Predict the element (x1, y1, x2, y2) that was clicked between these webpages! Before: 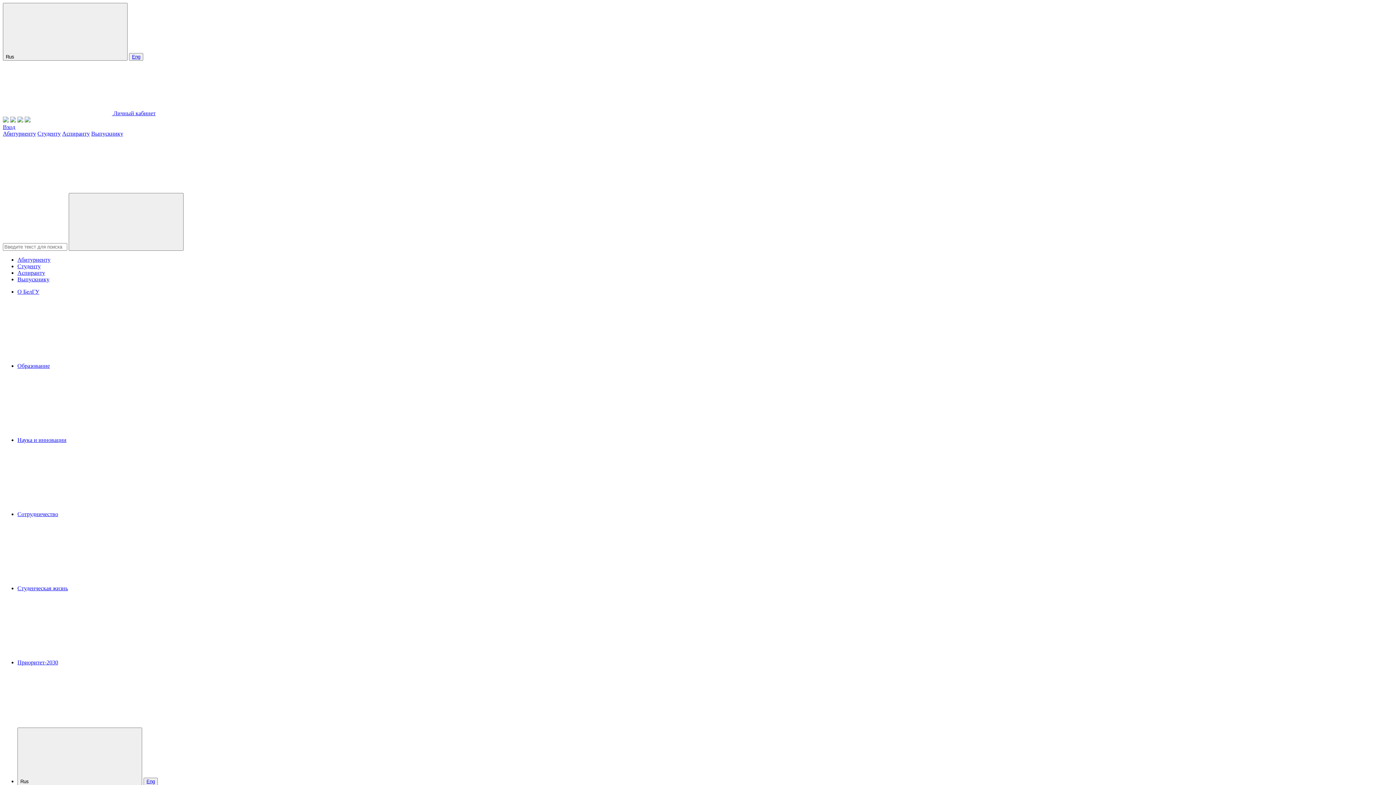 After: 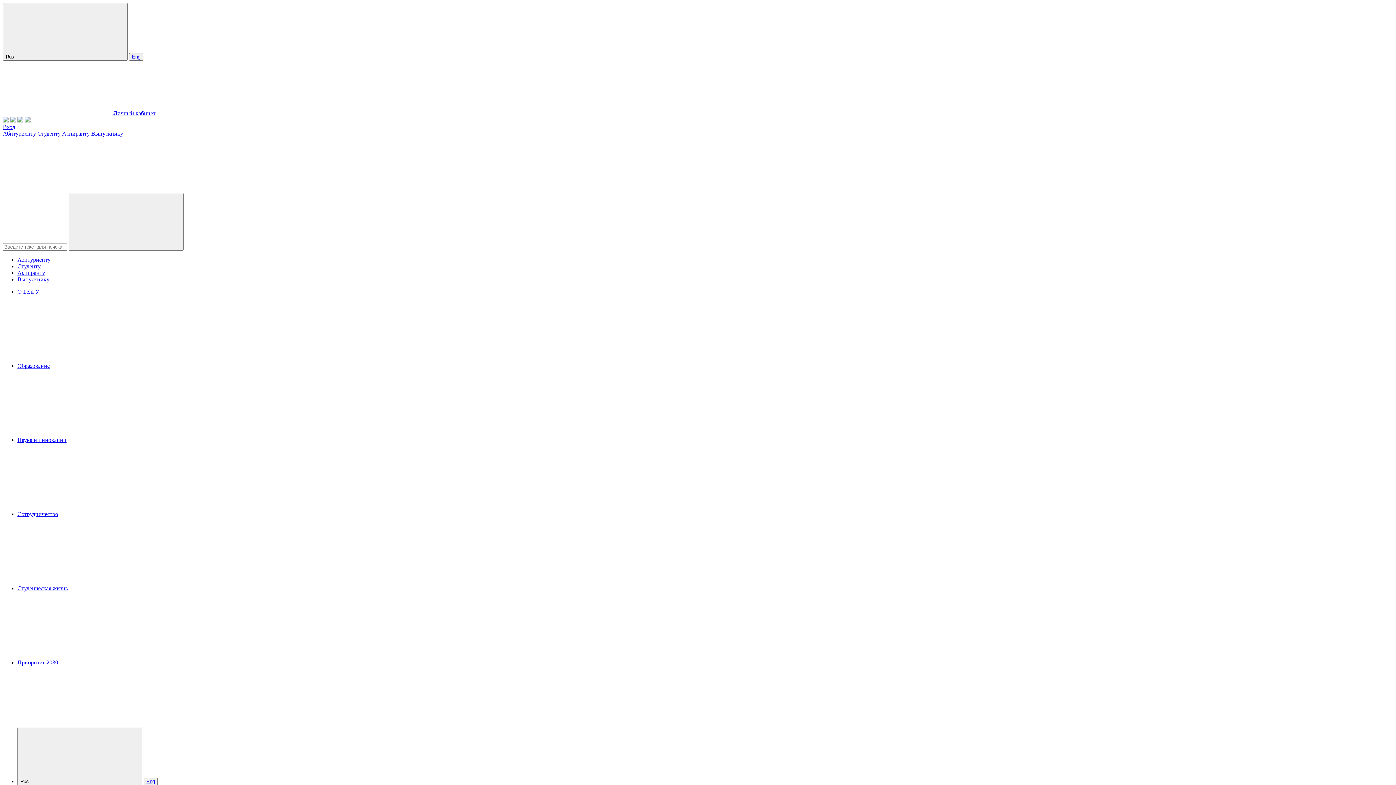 Action: bbox: (17, 437, 66, 443) label: Наука и инновации